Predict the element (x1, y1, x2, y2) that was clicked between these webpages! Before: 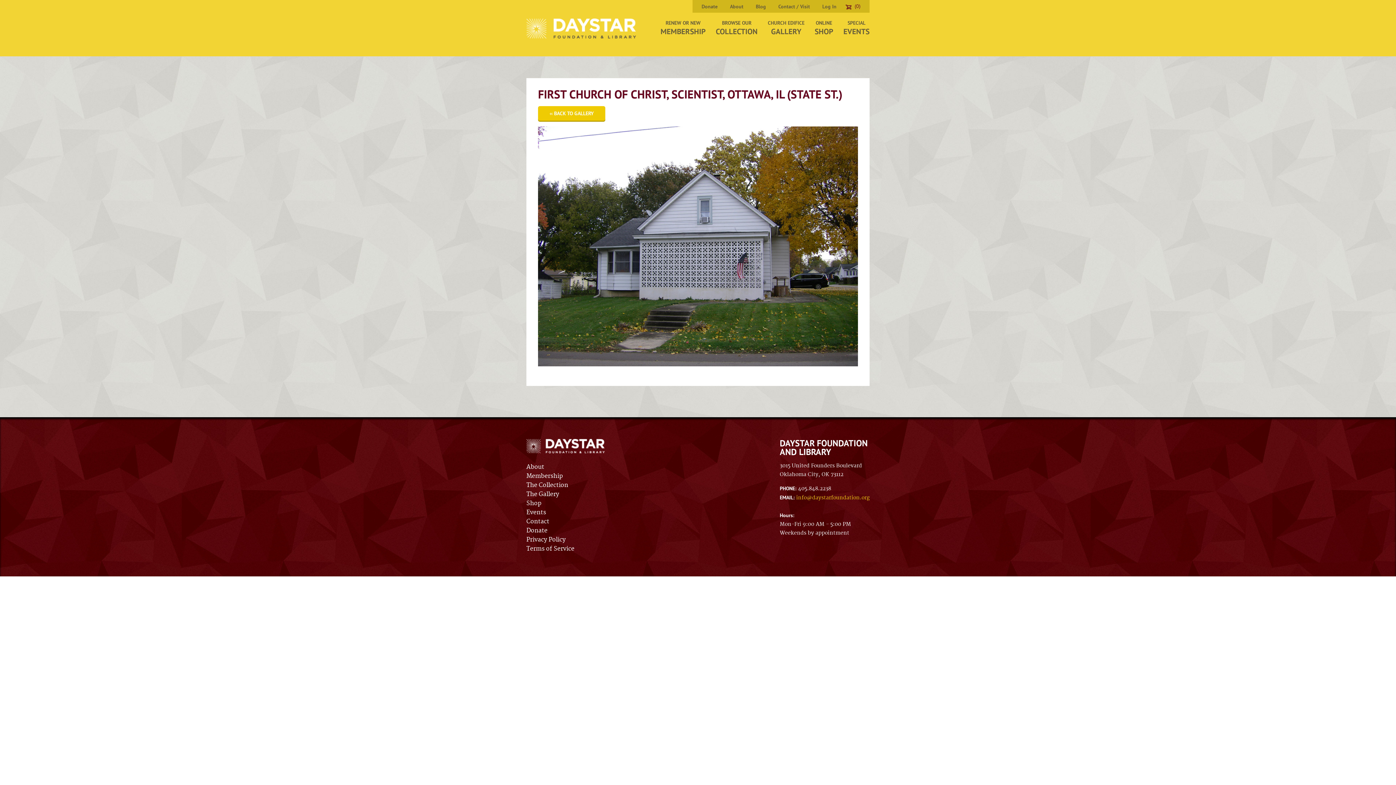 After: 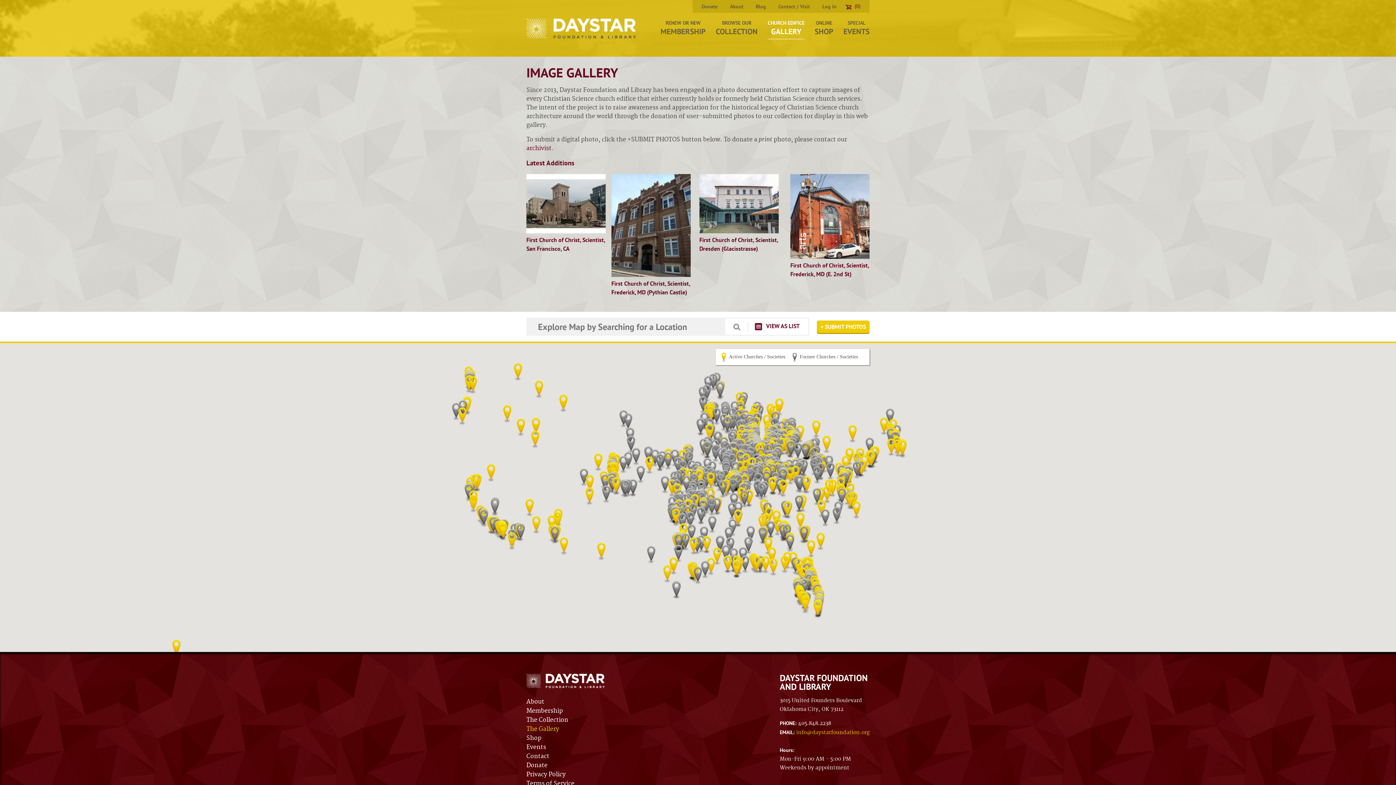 Action: bbox: (768, 18, 804, 38) label: CHURCH EDIFICE
GALLERY